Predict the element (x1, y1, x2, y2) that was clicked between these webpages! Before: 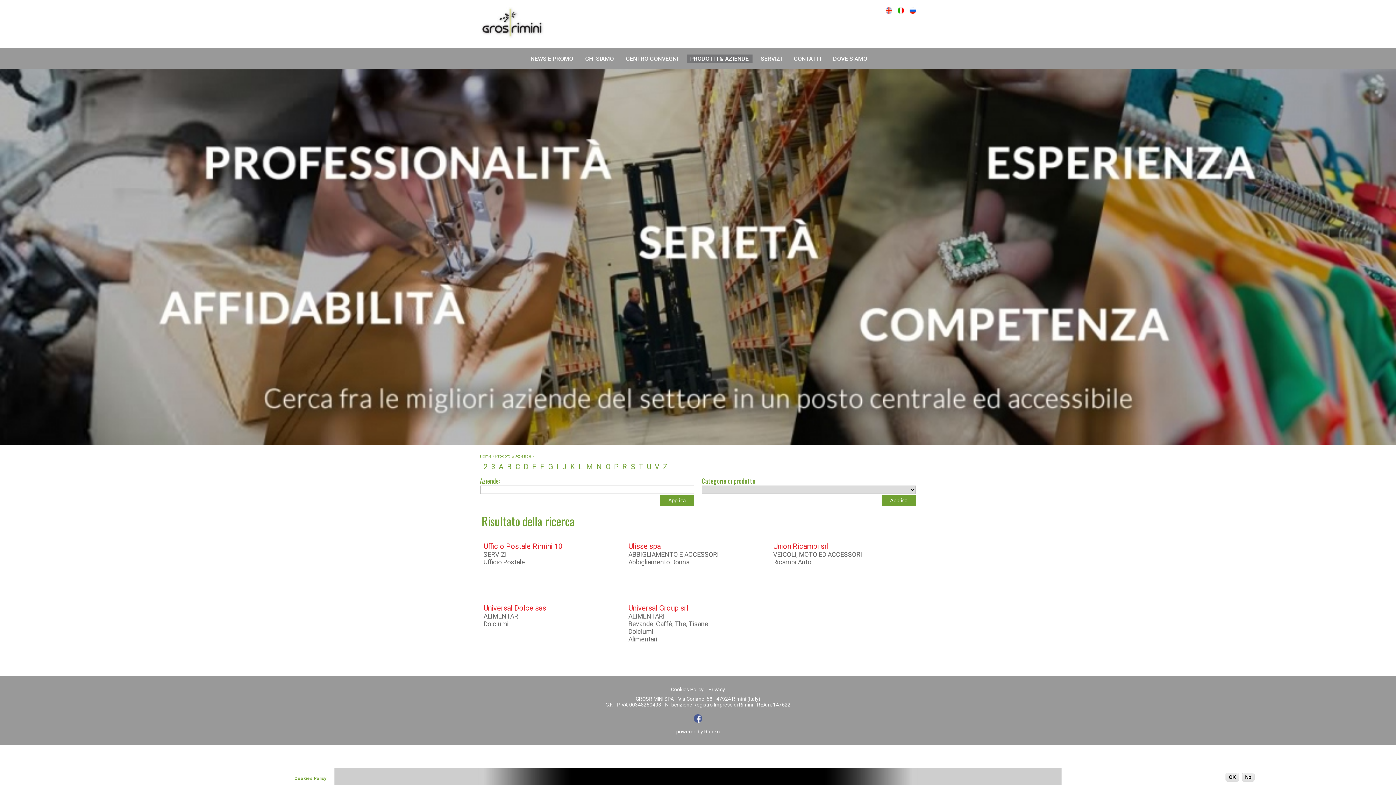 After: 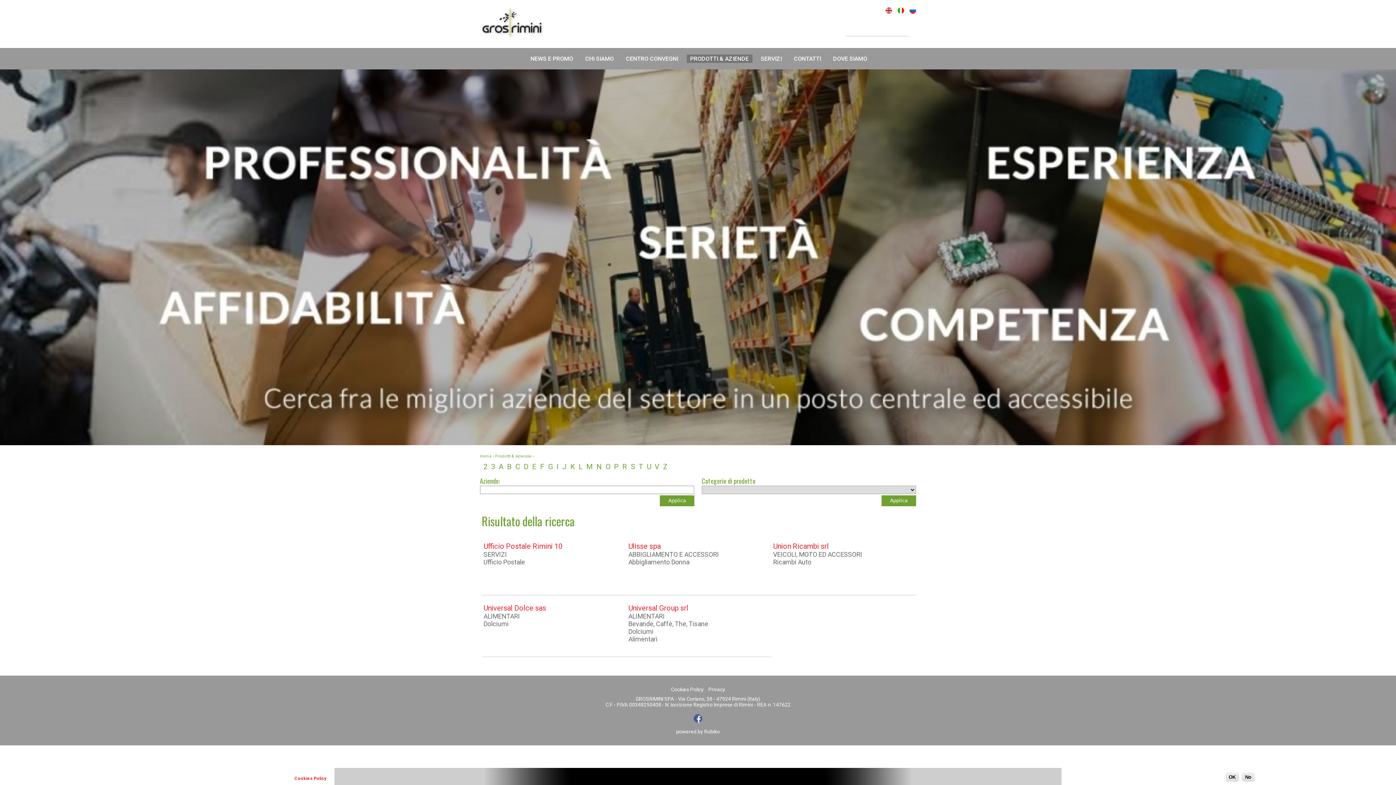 Action: label: Cookies Policy bbox: (294, 776, 326, 781)